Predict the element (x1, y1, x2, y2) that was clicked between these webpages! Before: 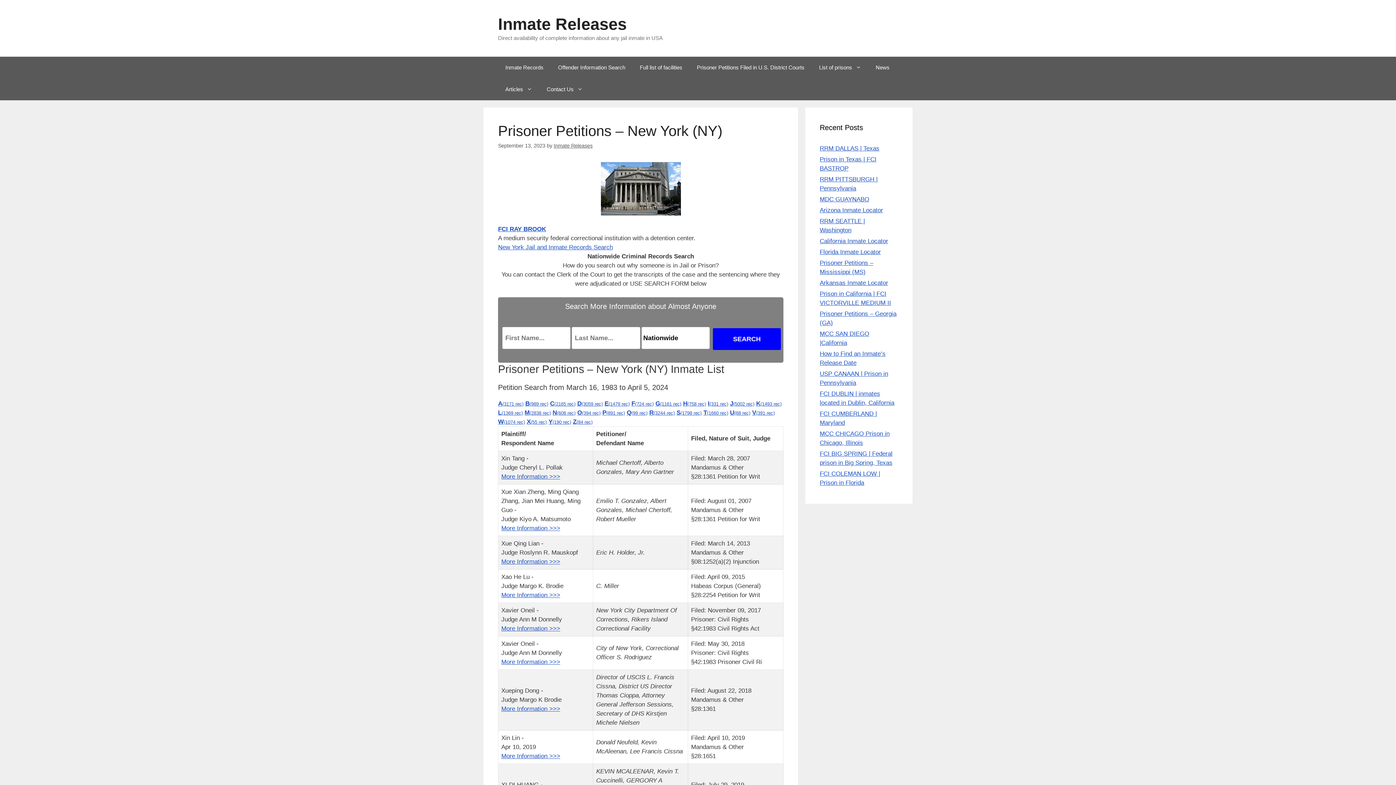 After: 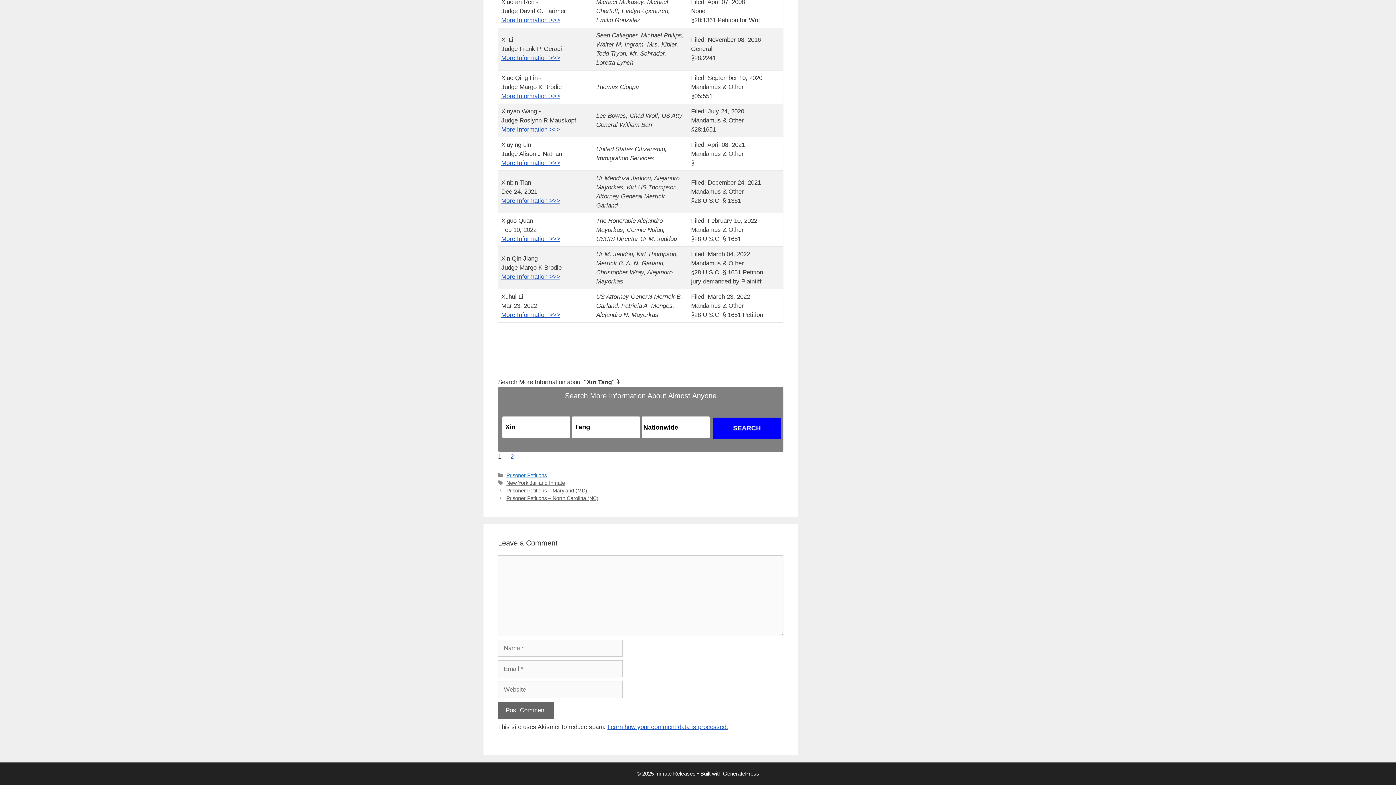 Action: label: More Information >>> bbox: (501, 473, 560, 480)